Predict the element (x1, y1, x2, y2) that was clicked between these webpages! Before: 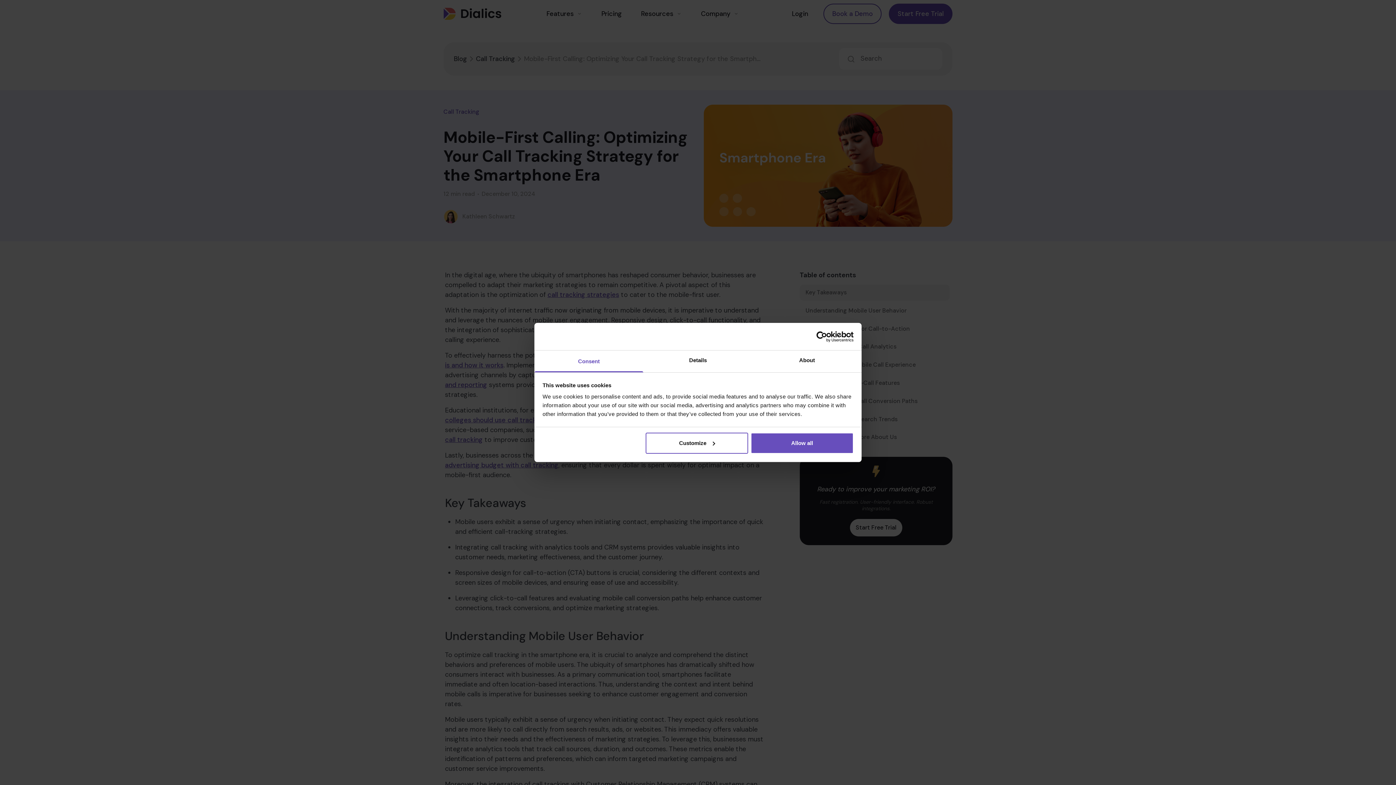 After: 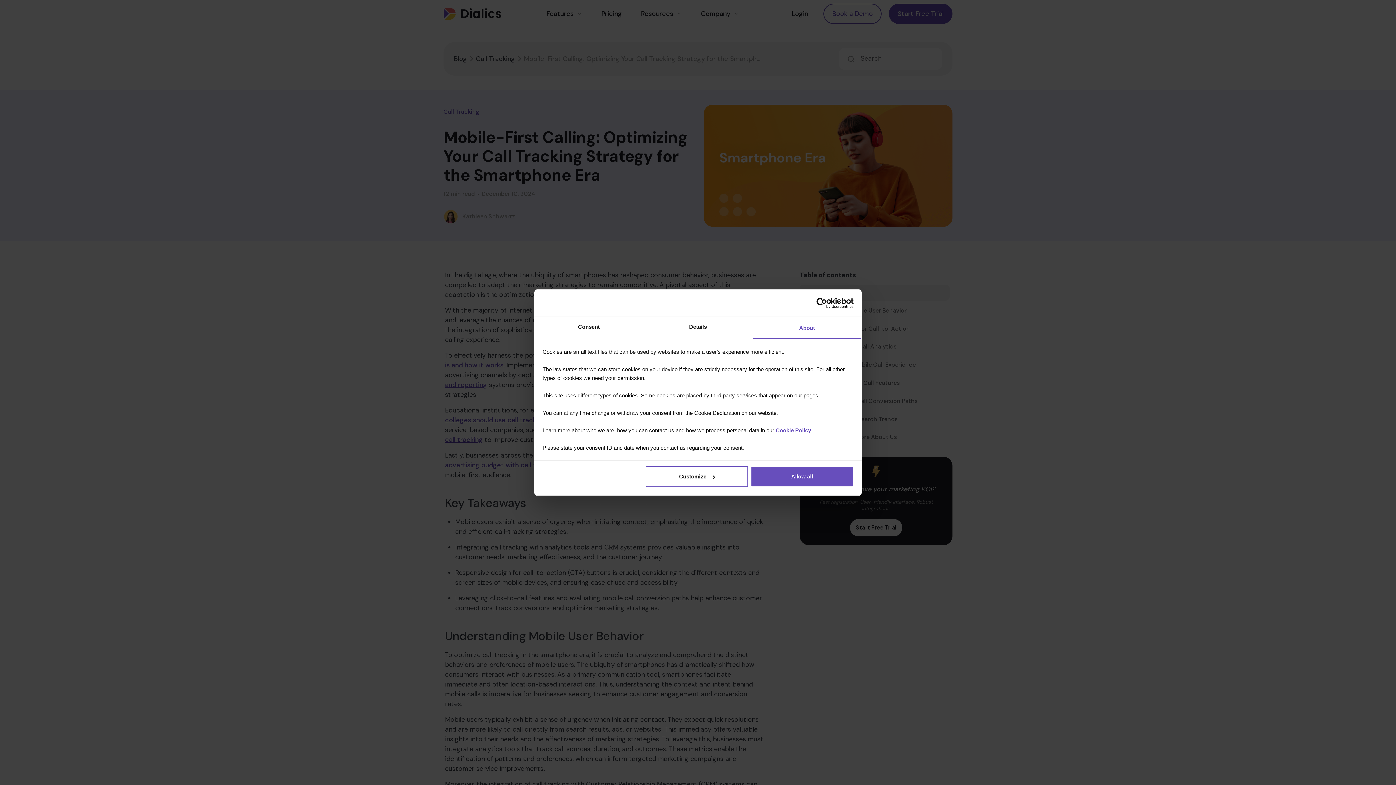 Action: bbox: (752, 350, 861, 372) label: About